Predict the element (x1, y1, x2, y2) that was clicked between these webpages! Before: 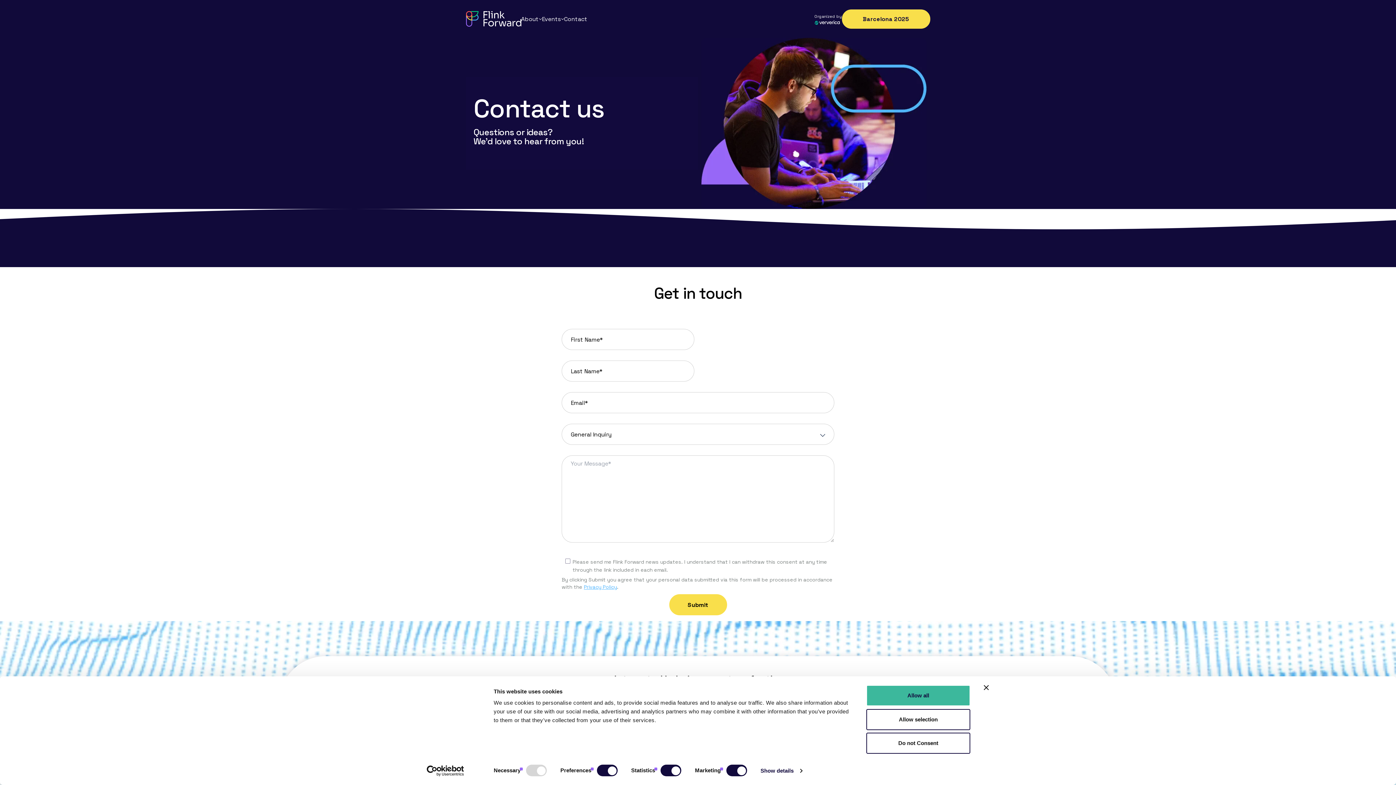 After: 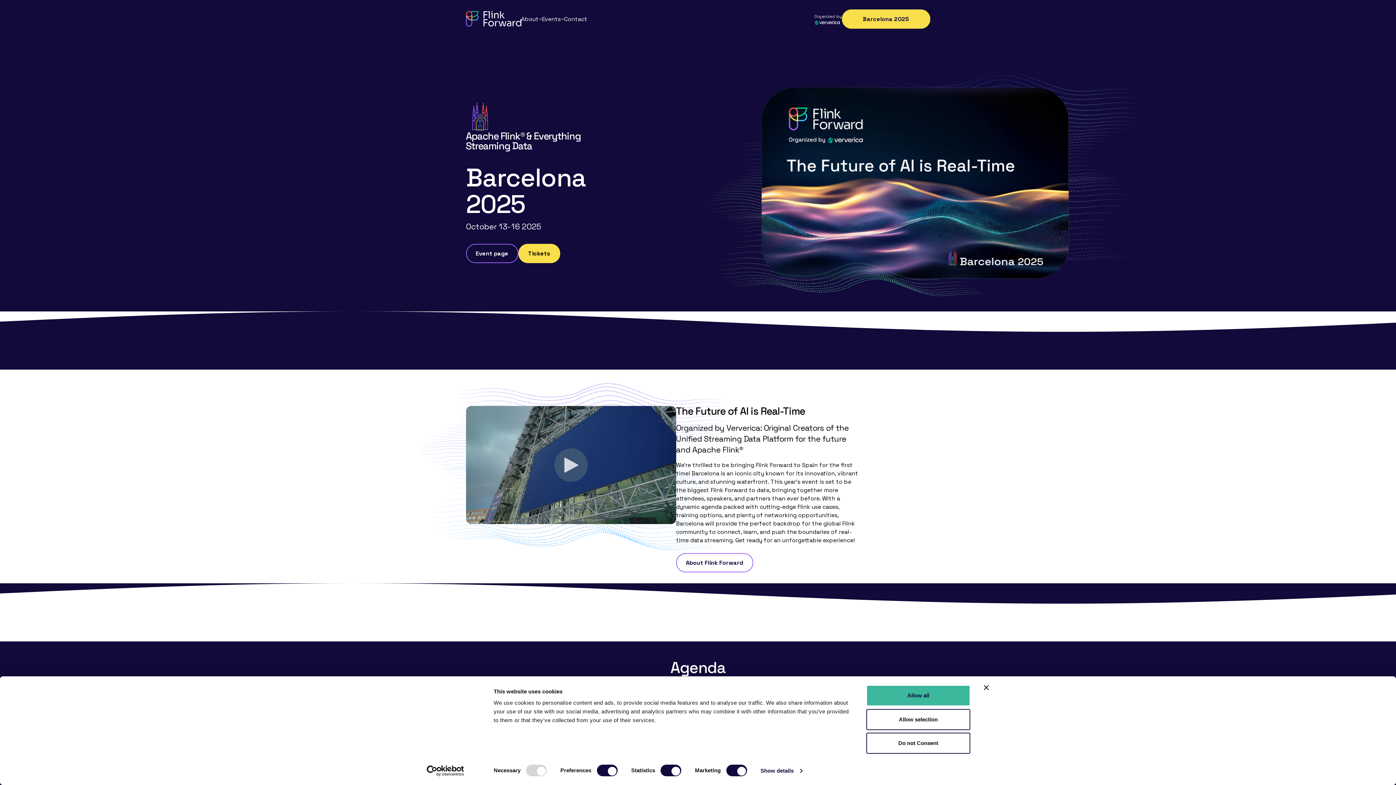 Action: bbox: (466, 10, 521, 26)